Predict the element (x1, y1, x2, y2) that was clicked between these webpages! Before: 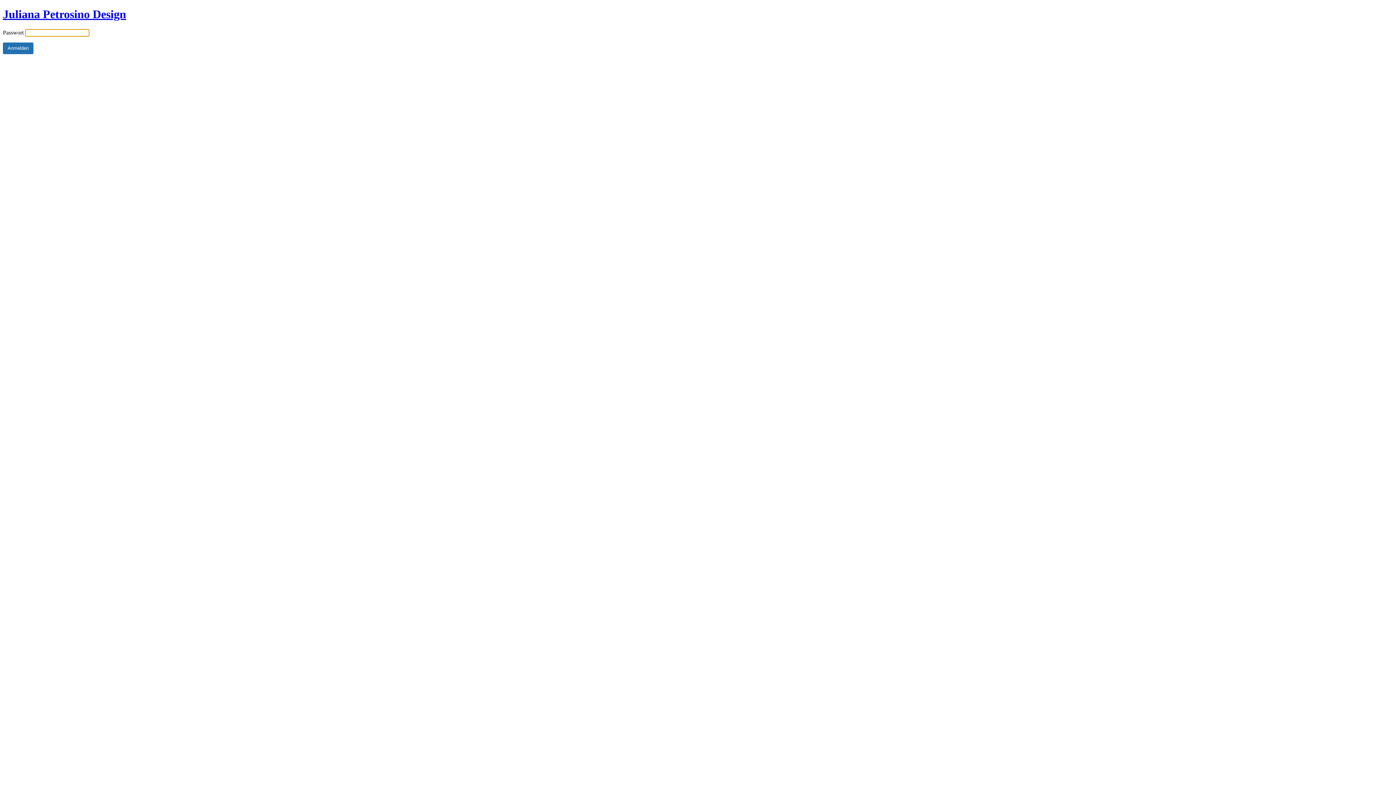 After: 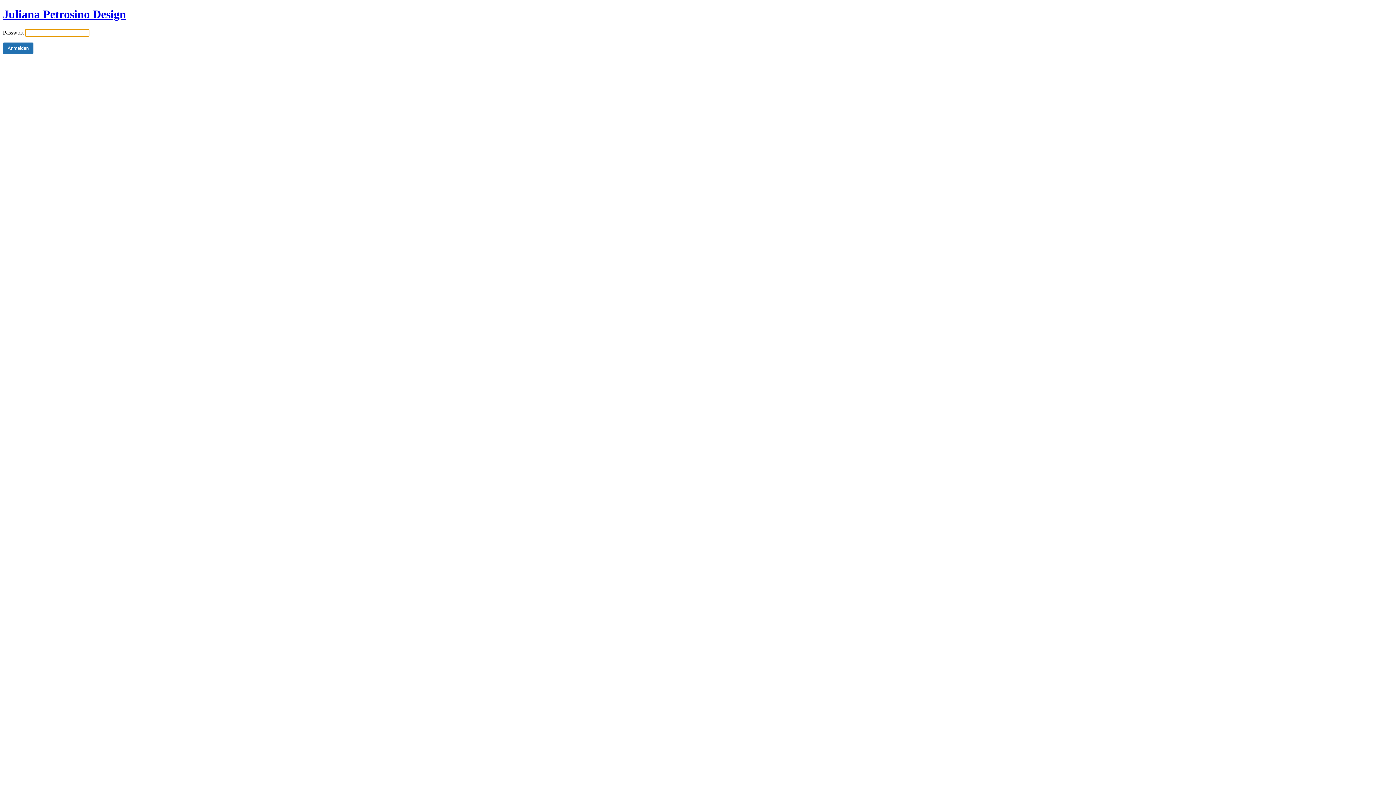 Action: label: Juliana Petrosino Design bbox: (2, 7, 126, 20)